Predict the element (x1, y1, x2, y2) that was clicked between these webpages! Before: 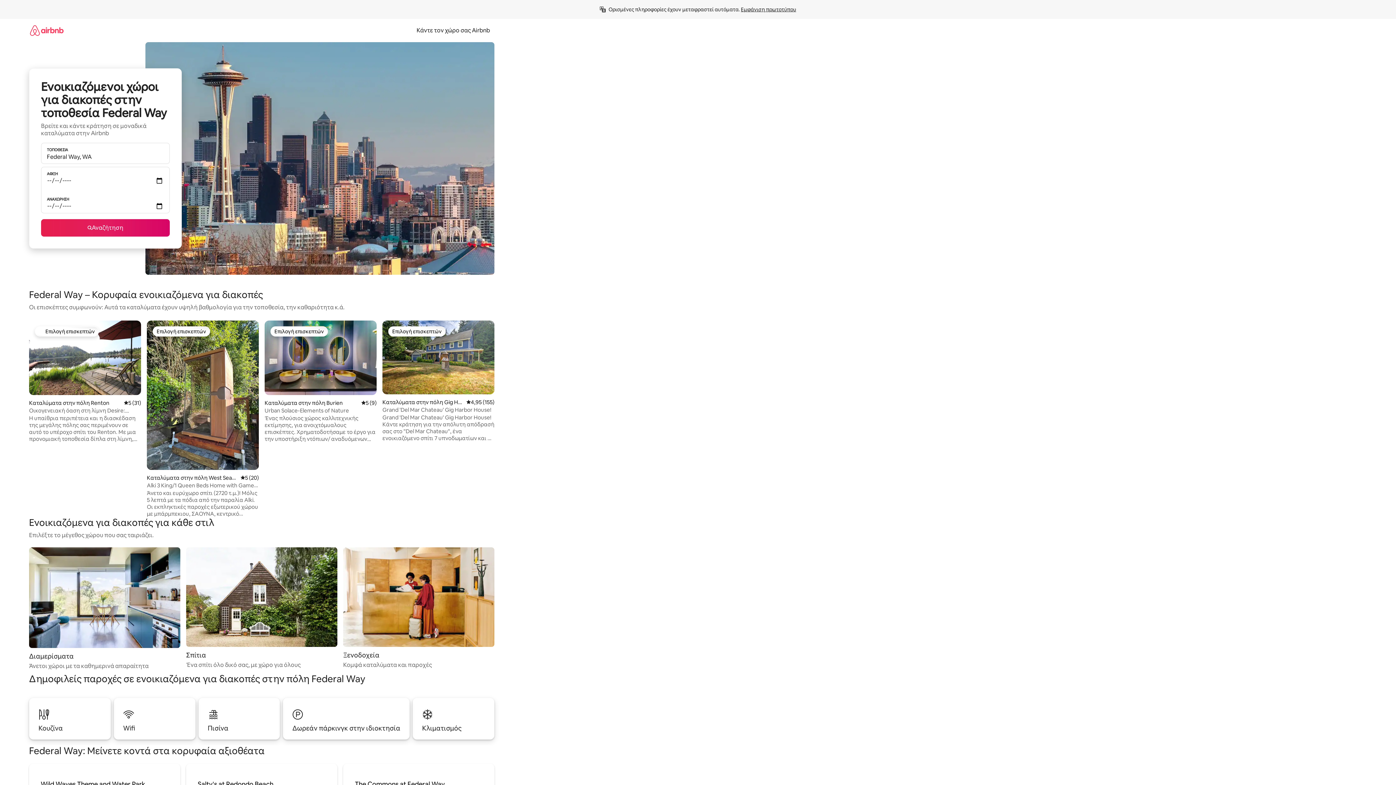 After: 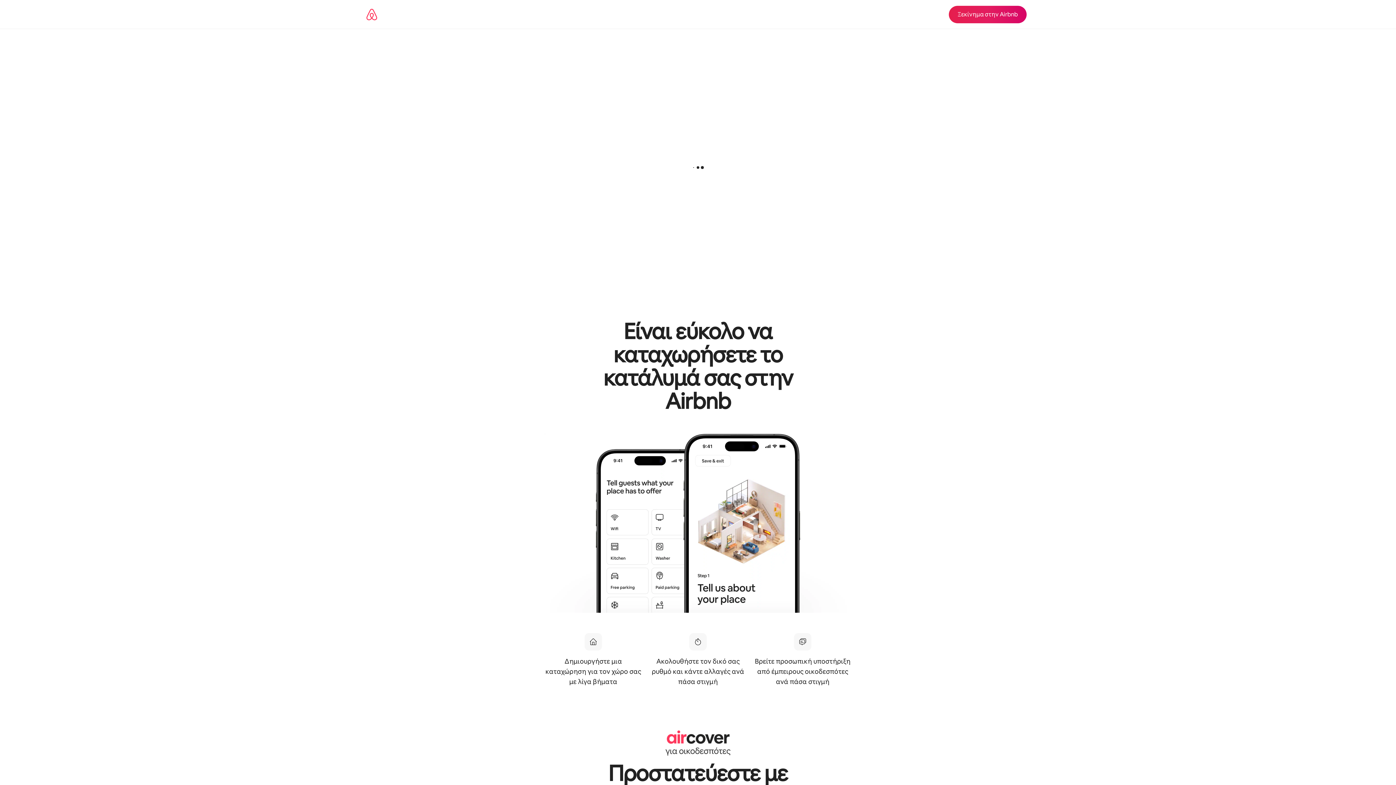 Action: label: Κάντε τον χώρο σας Airbnb bbox: (412, 26, 494, 34)